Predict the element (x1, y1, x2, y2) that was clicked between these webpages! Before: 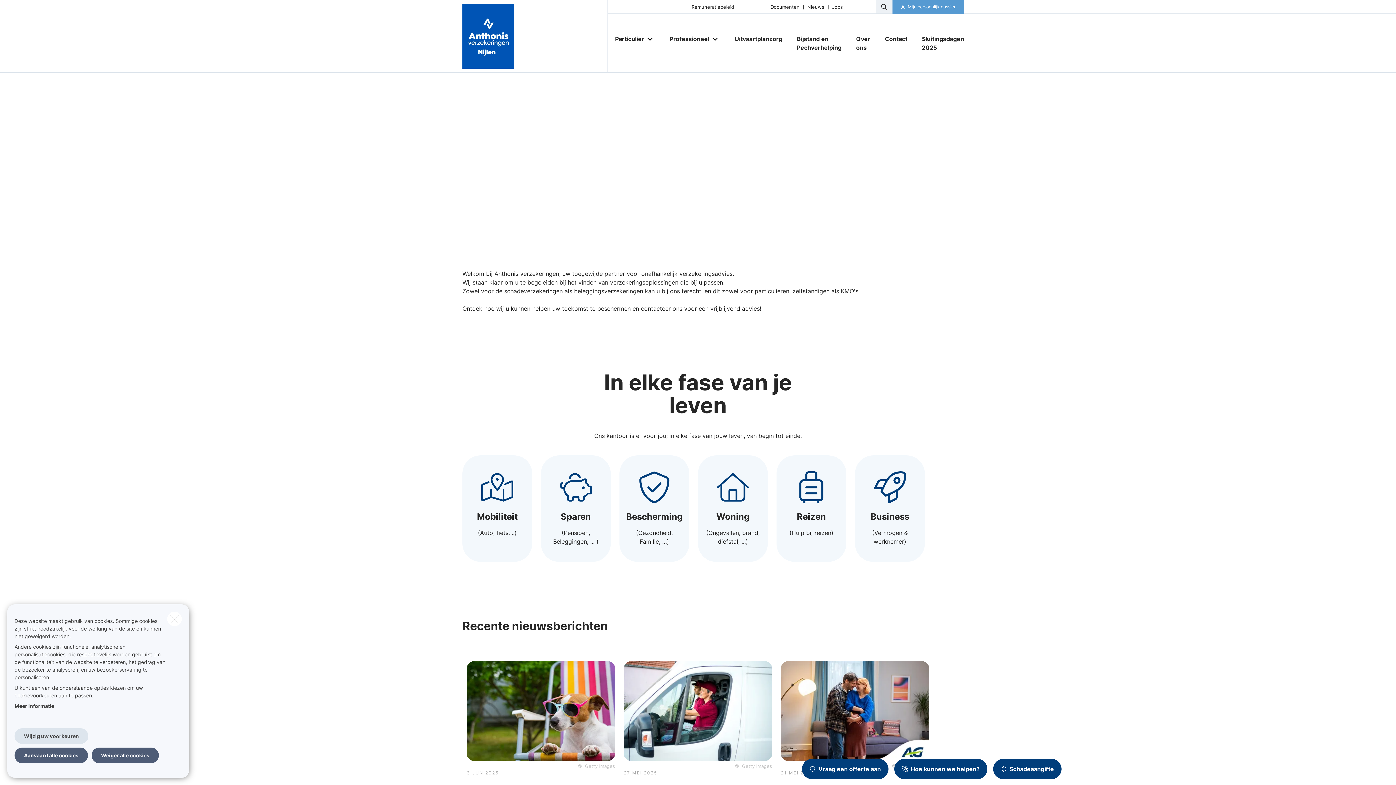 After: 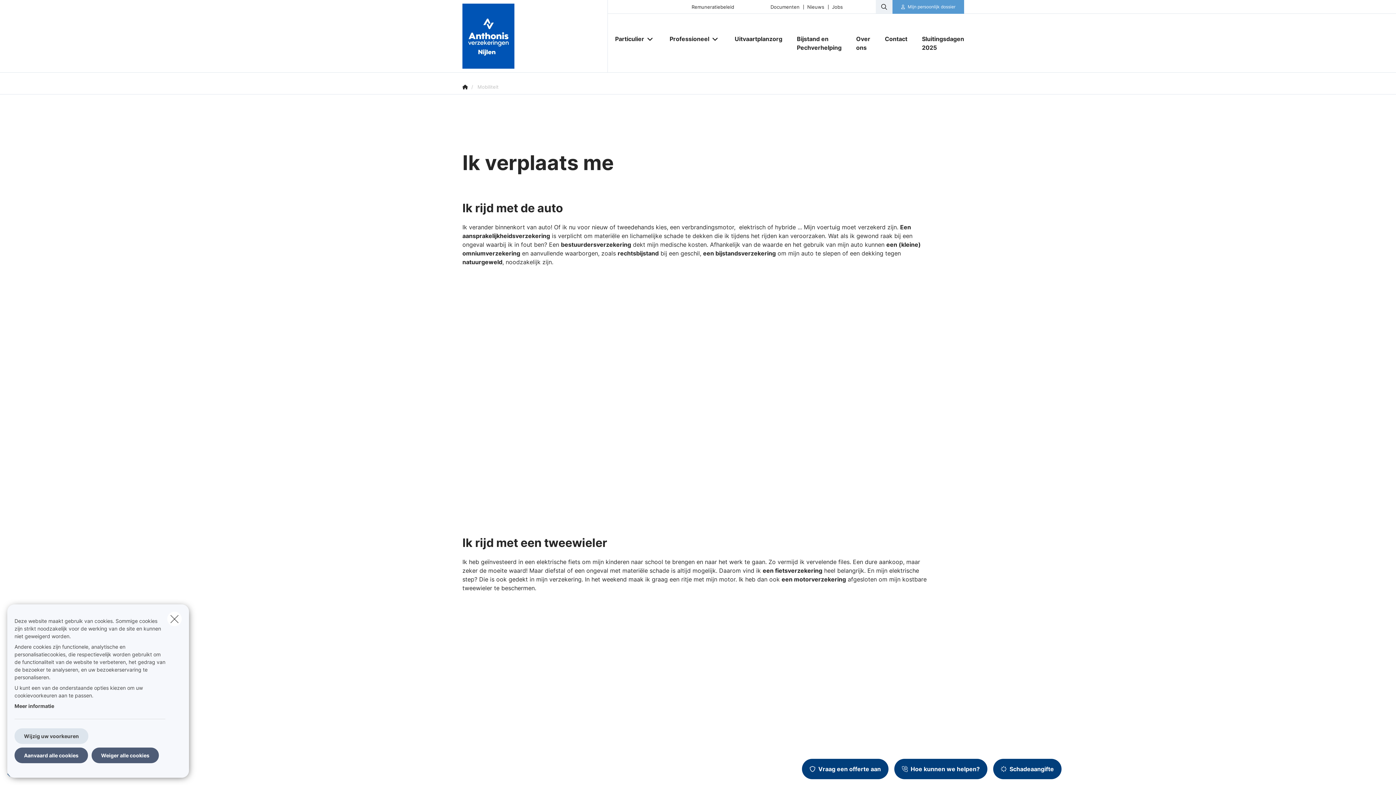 Action: label: Mobiliteit

(Auto, fiets, ..) bbox: (477, 512, 517, 537)